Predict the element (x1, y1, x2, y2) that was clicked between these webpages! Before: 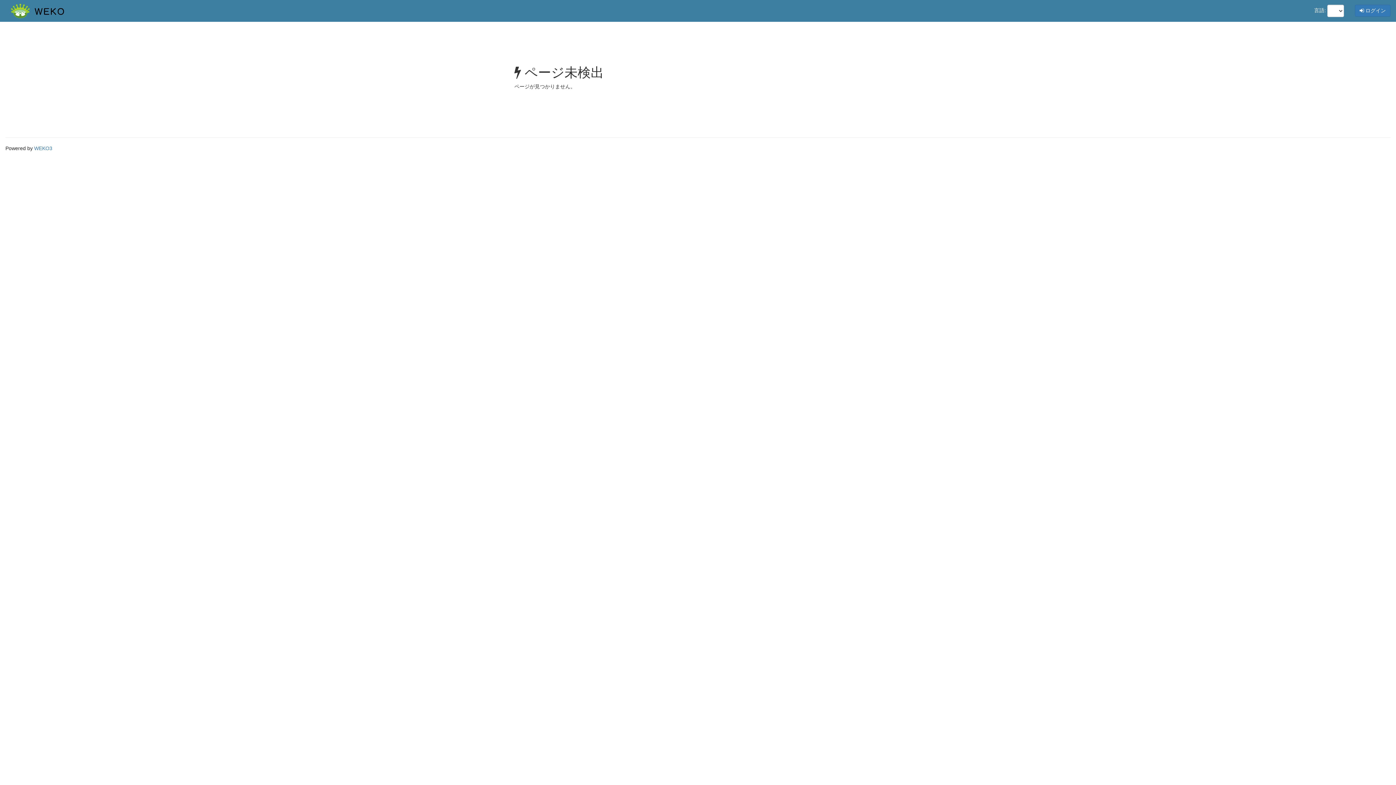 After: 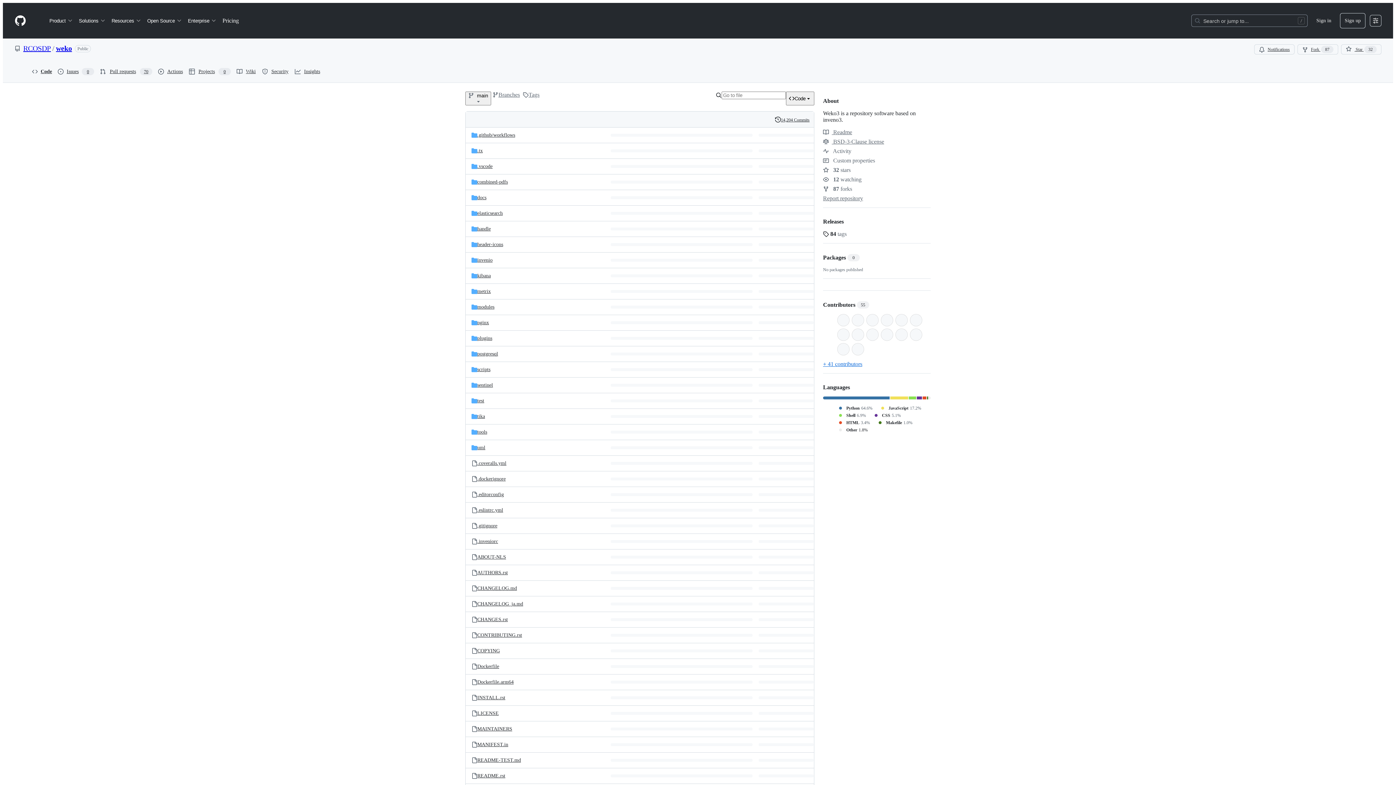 Action: label: WEKO3 bbox: (34, 145, 52, 151)